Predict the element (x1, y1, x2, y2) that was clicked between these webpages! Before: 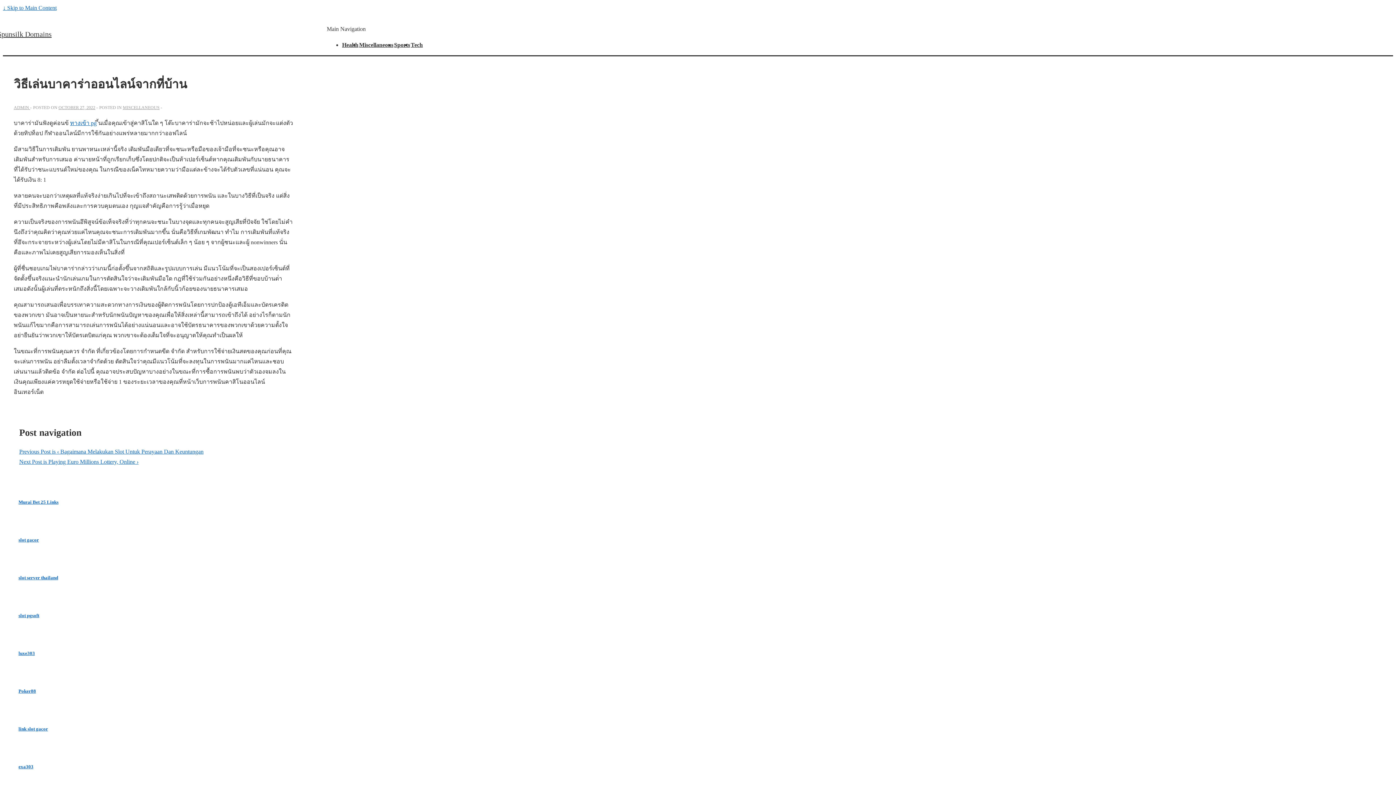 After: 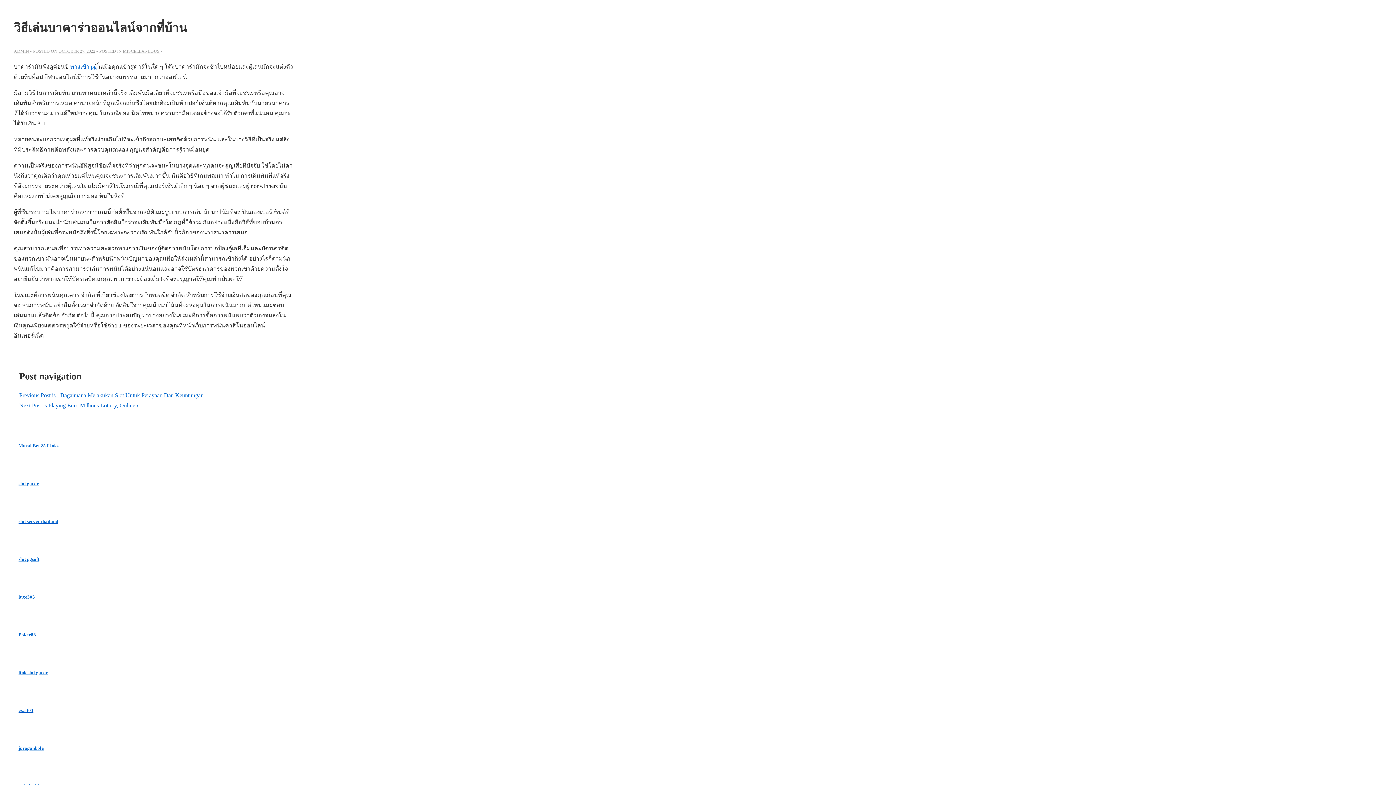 Action: bbox: (2, 4, 56, 10) label: ↓ Skip to Main Content